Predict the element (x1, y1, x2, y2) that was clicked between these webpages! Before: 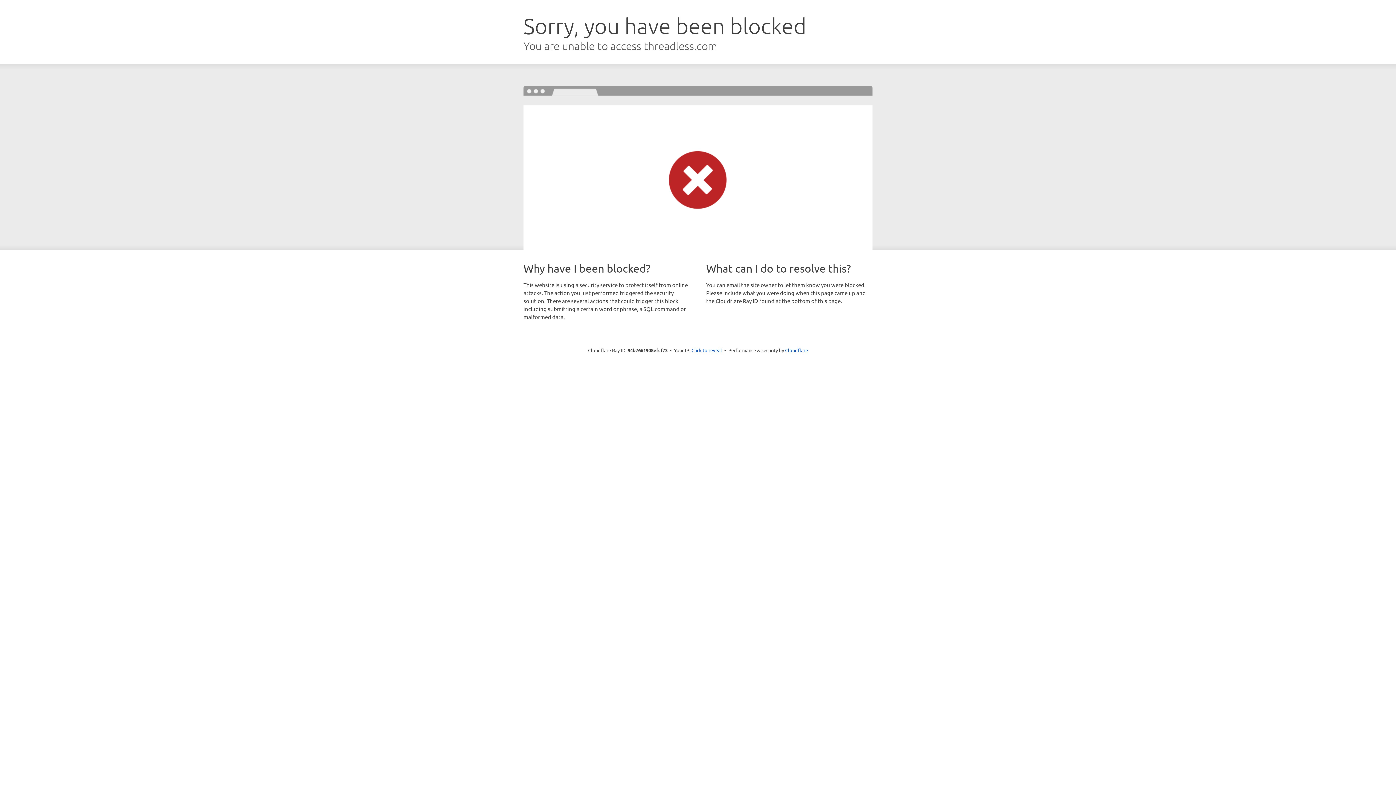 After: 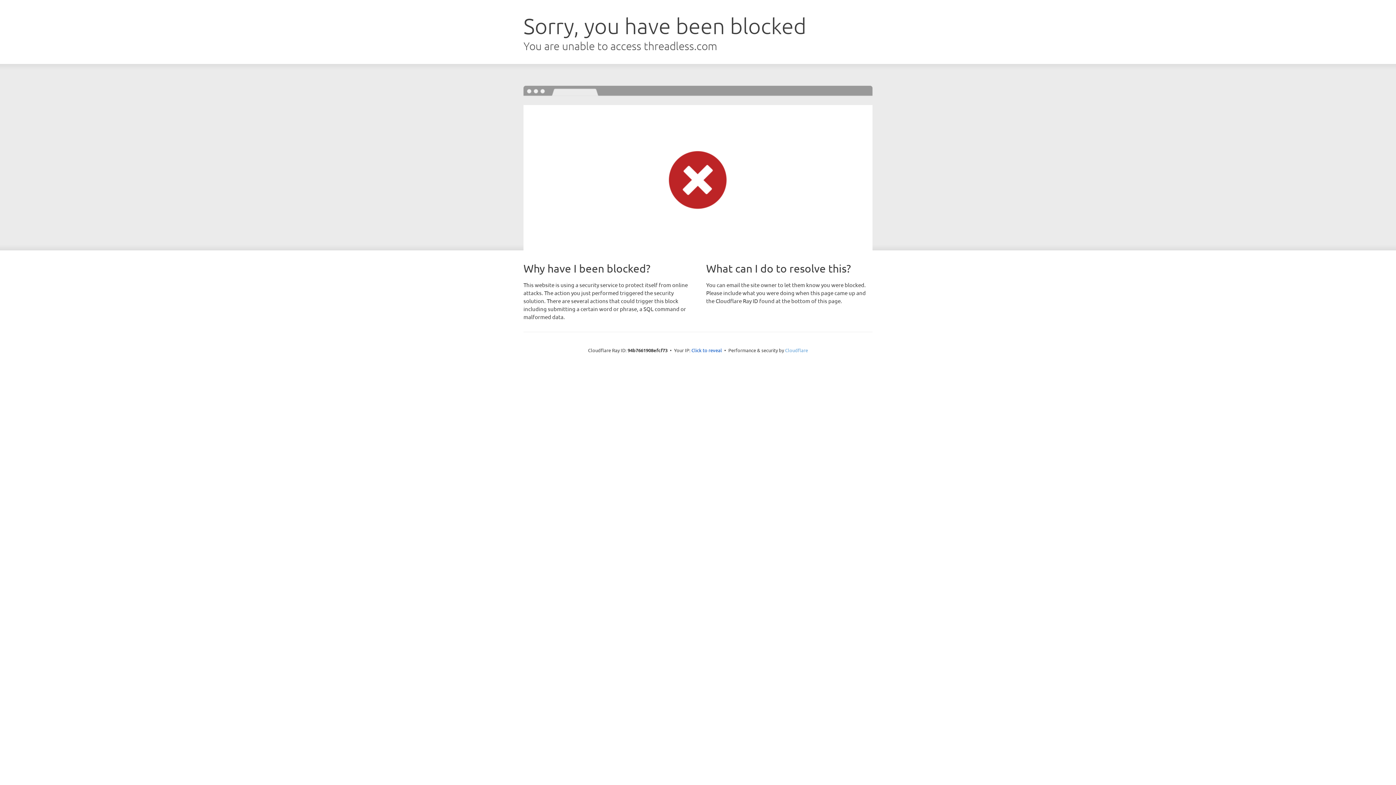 Action: label: Cloudflare bbox: (785, 347, 808, 353)